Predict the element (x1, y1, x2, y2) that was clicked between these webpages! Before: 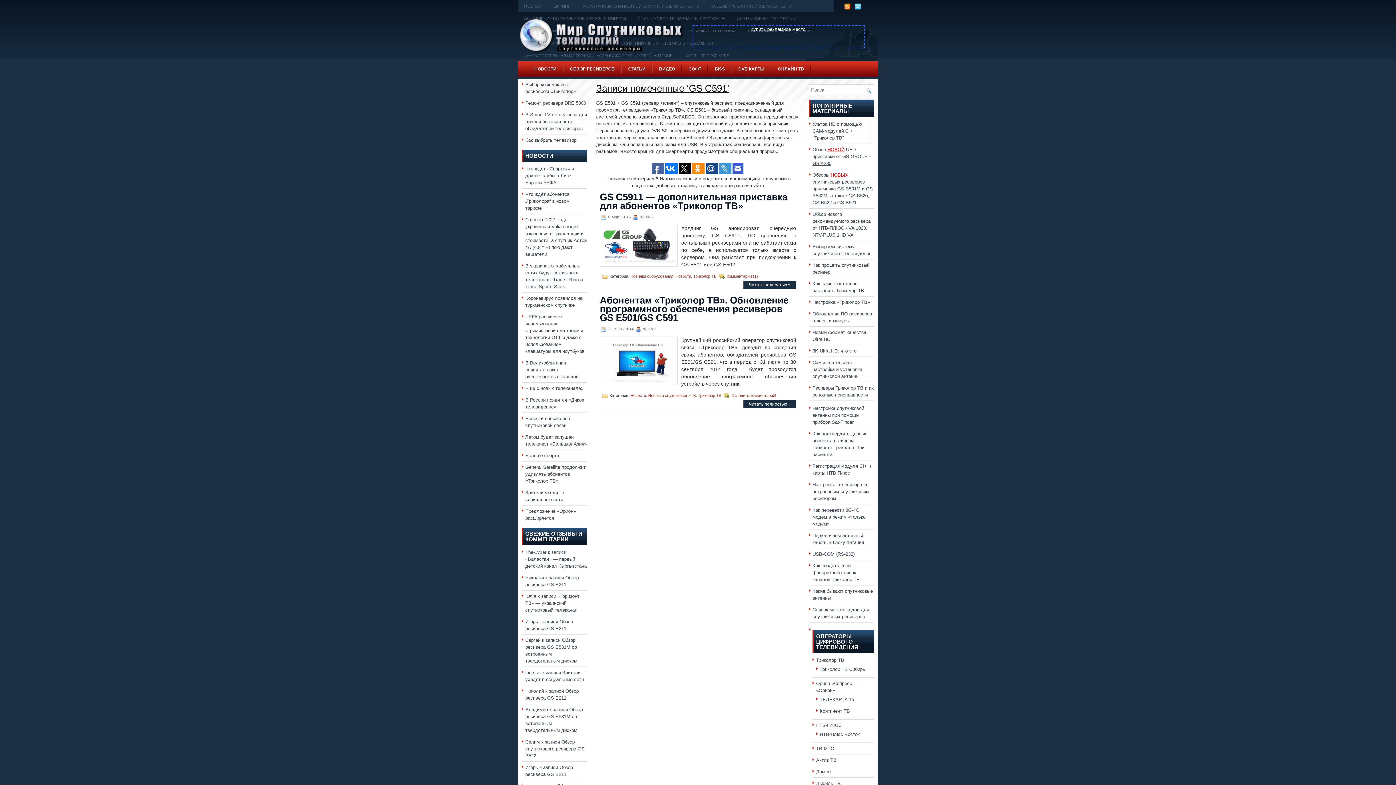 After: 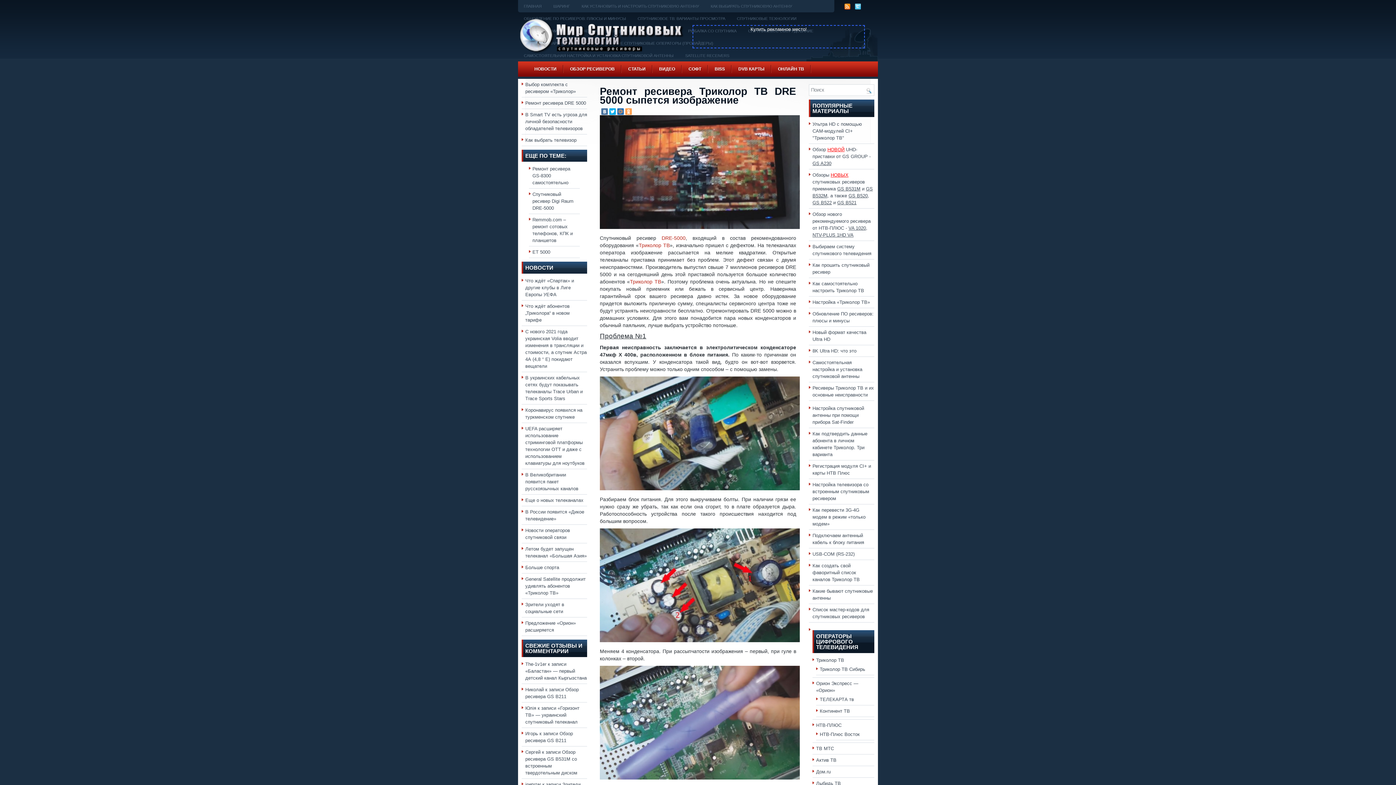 Action: bbox: (525, 100, 586, 105) label: Ремонт ресивера DRE 5000